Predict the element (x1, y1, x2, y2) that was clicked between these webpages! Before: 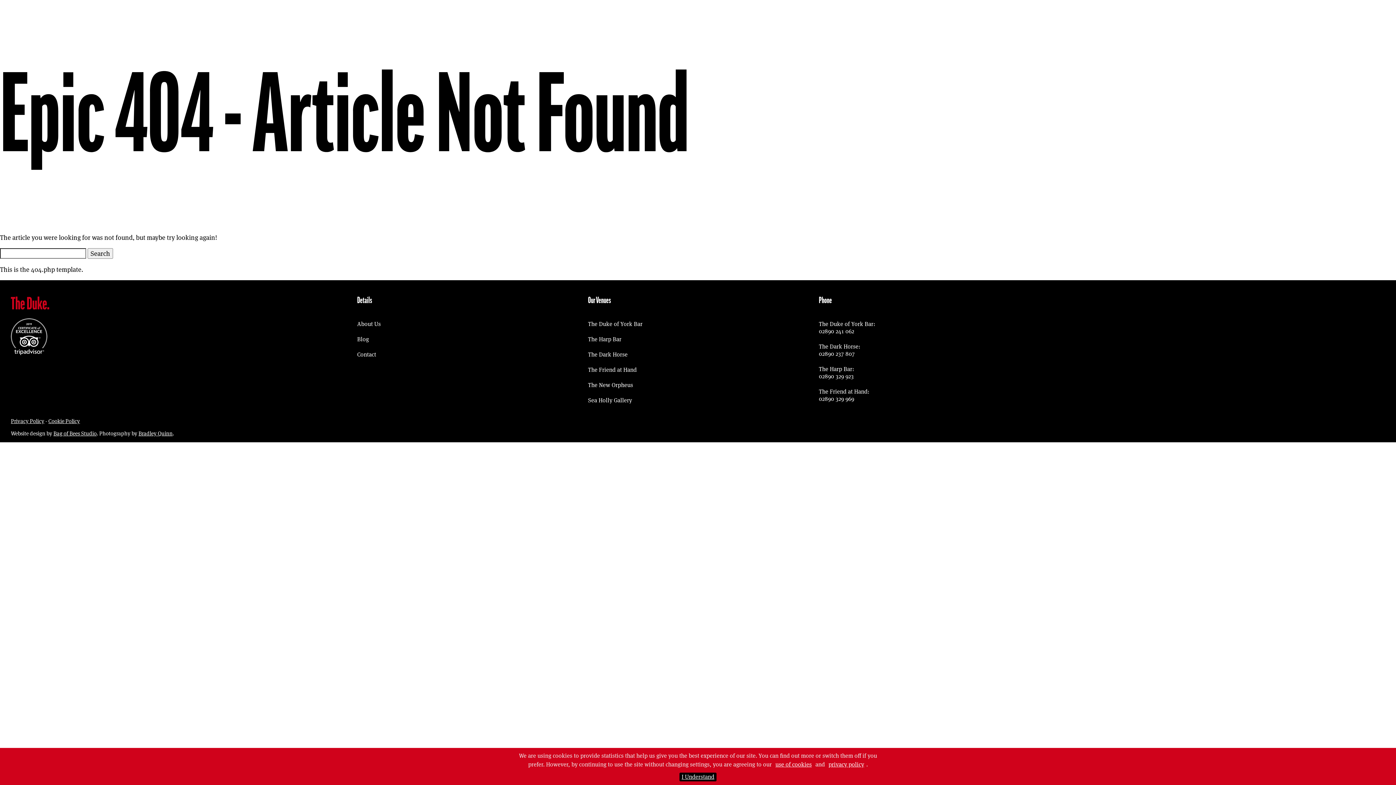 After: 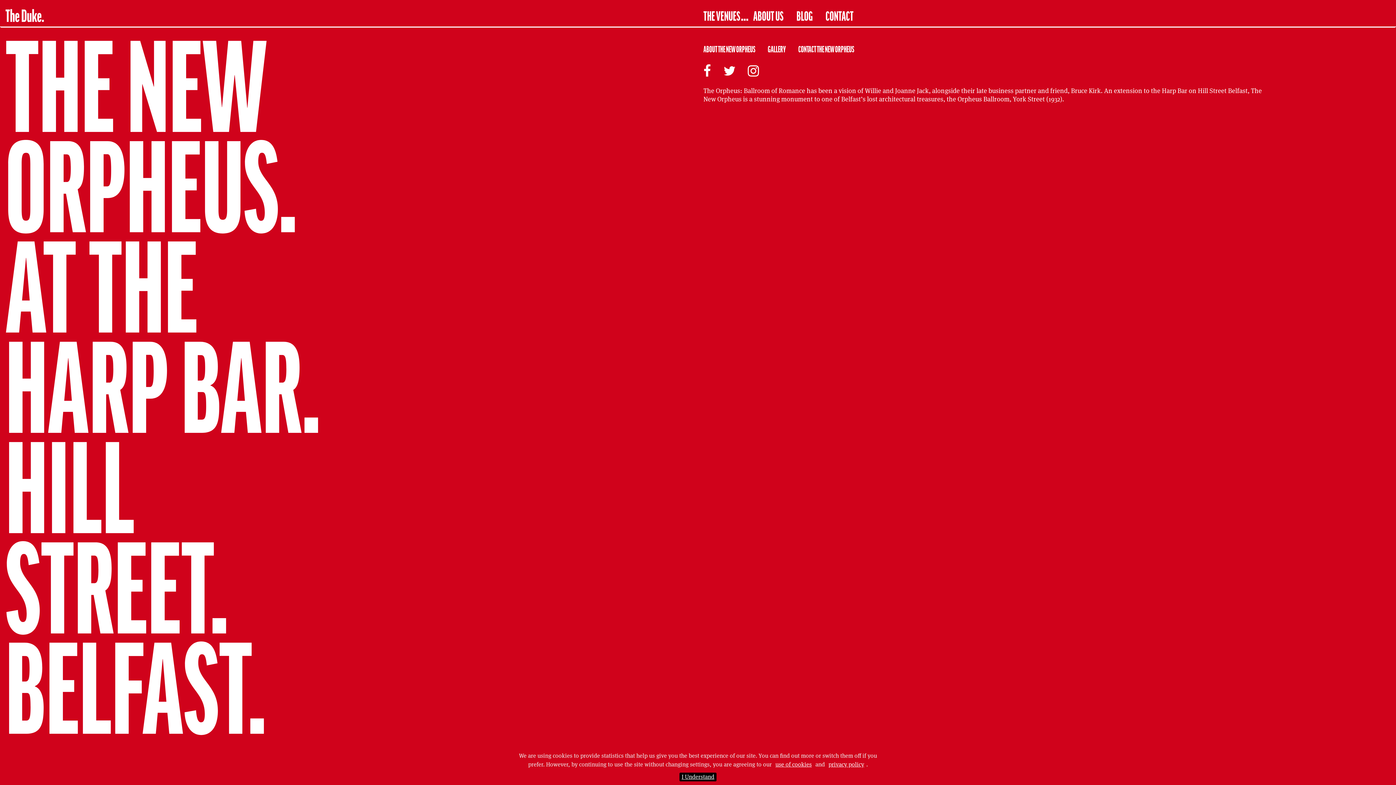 Action: bbox: (588, 381, 633, 389) label: The New Orpheus